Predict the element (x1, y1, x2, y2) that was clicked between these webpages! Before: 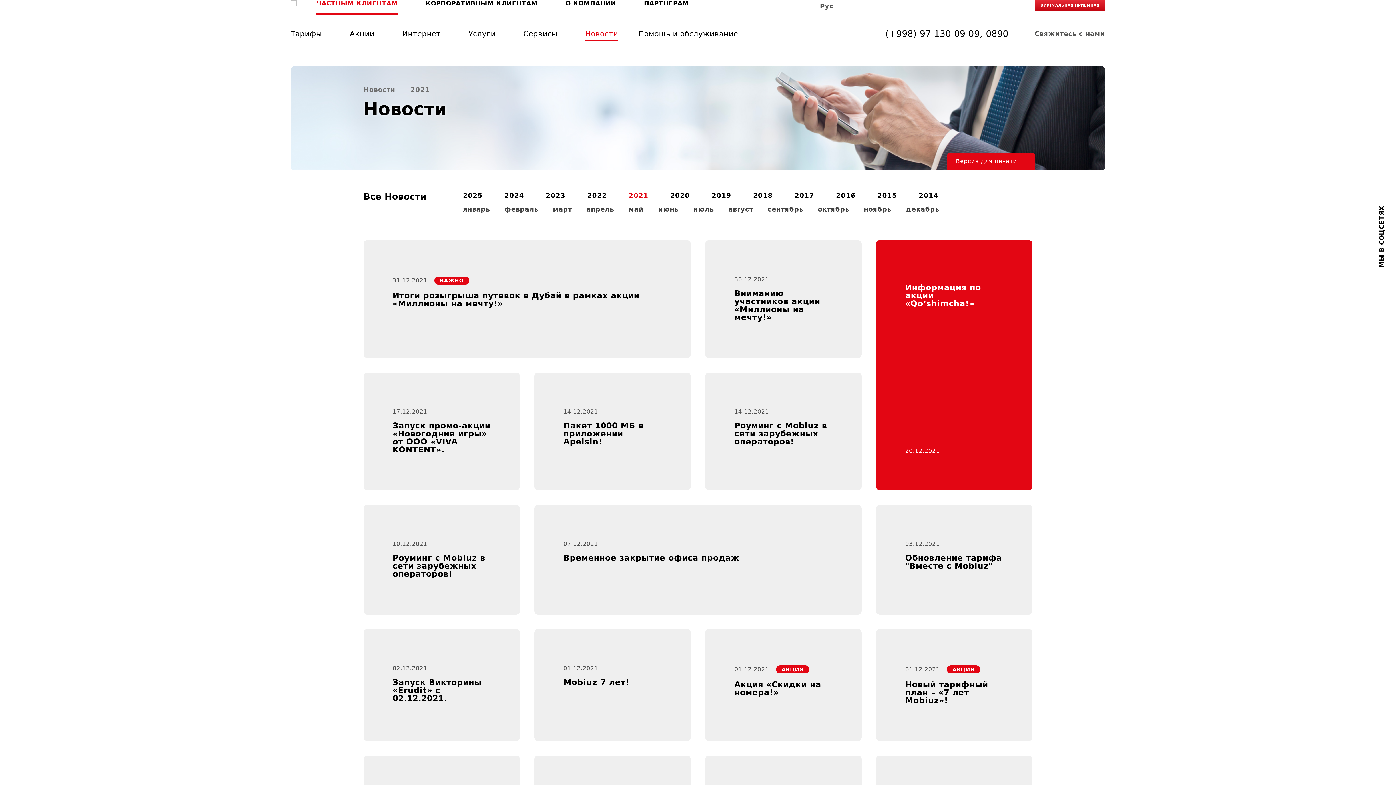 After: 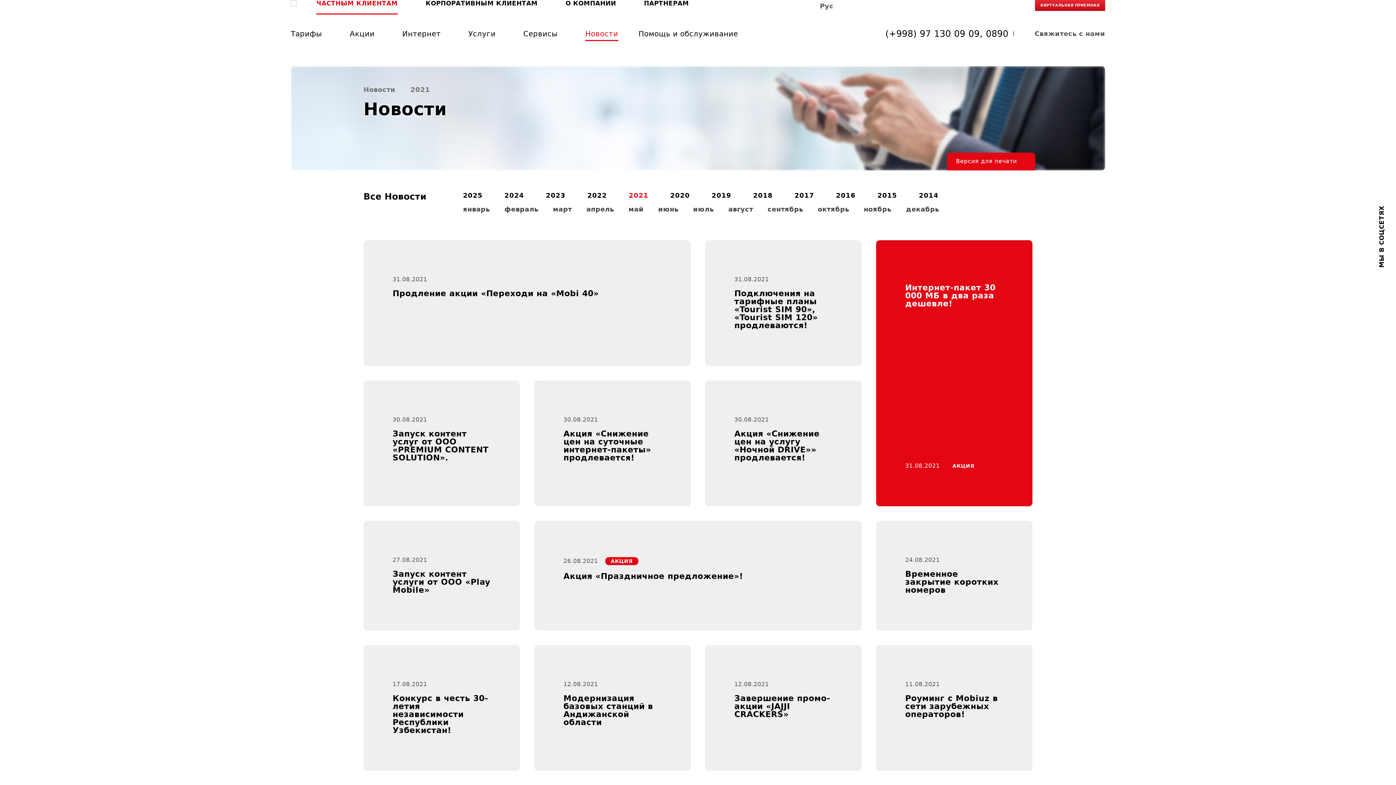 Action: label: август bbox: (728, 205, 753, 212)